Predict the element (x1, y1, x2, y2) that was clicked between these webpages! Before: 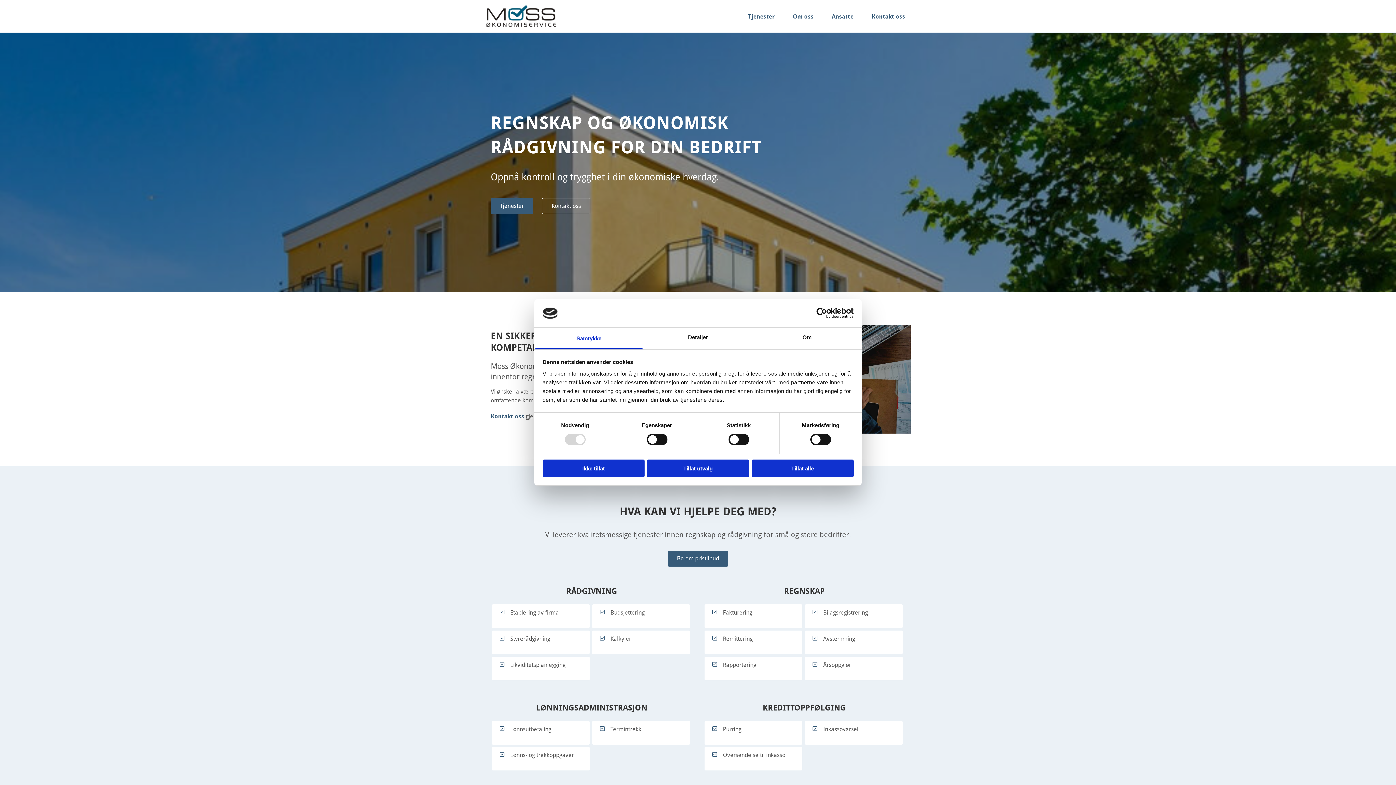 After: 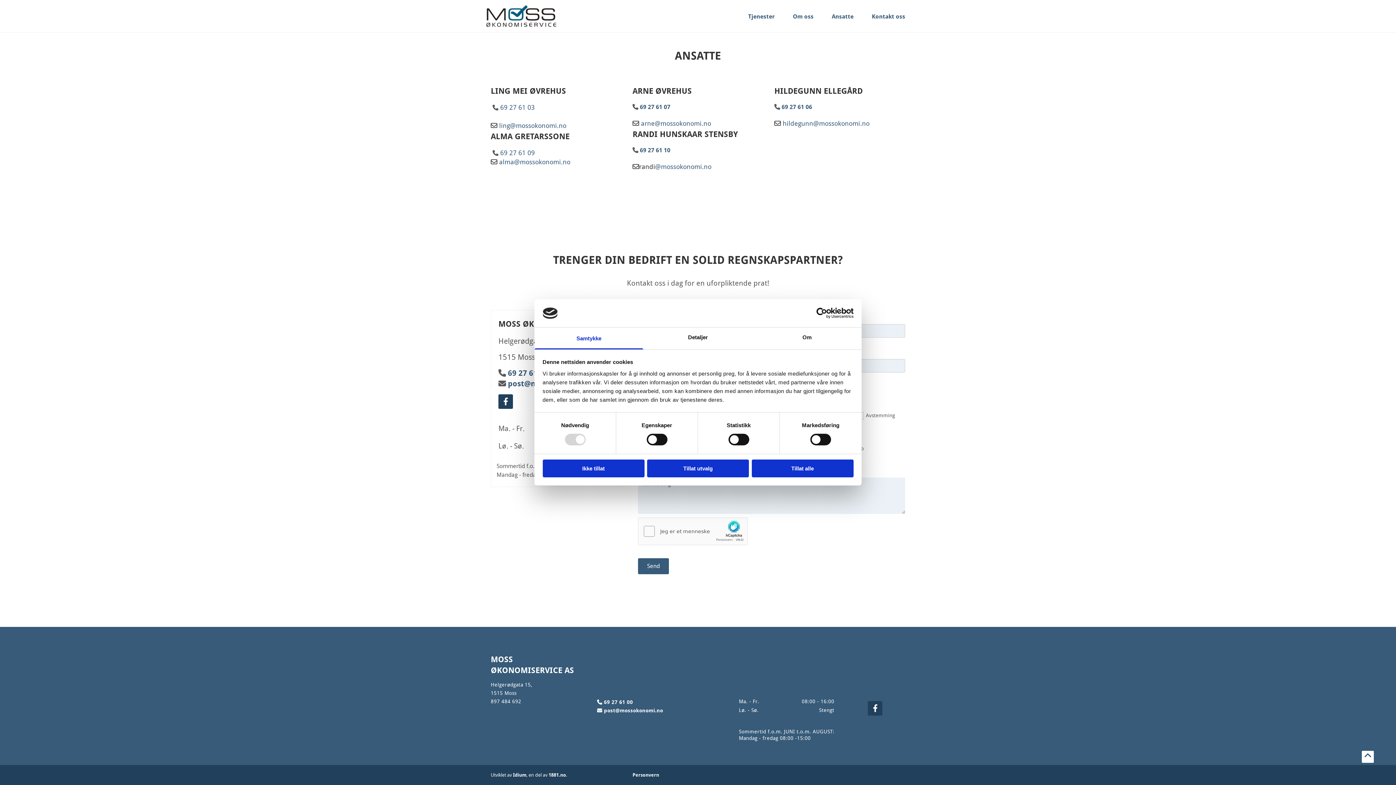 Action: label: Kontakt oss bbox: (490, 413, 524, 420)